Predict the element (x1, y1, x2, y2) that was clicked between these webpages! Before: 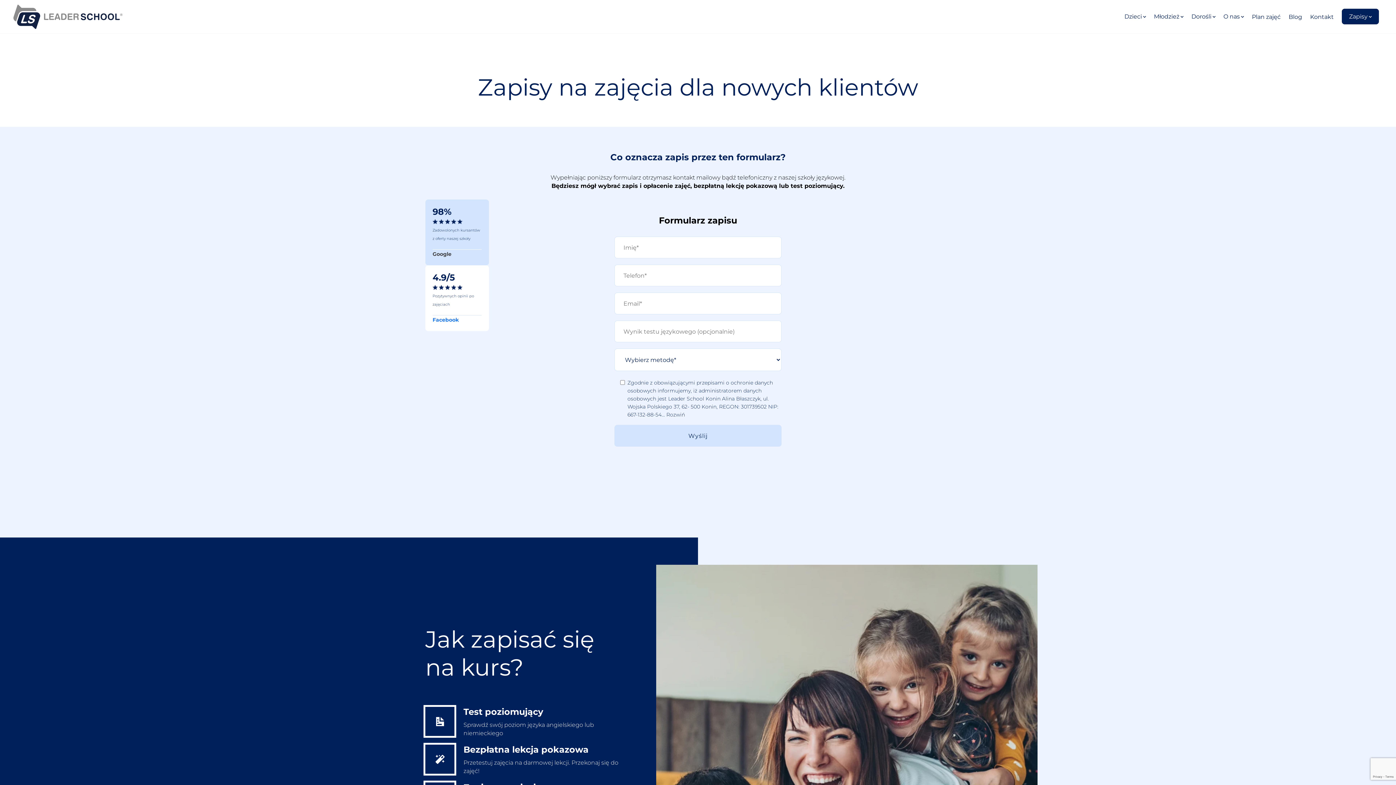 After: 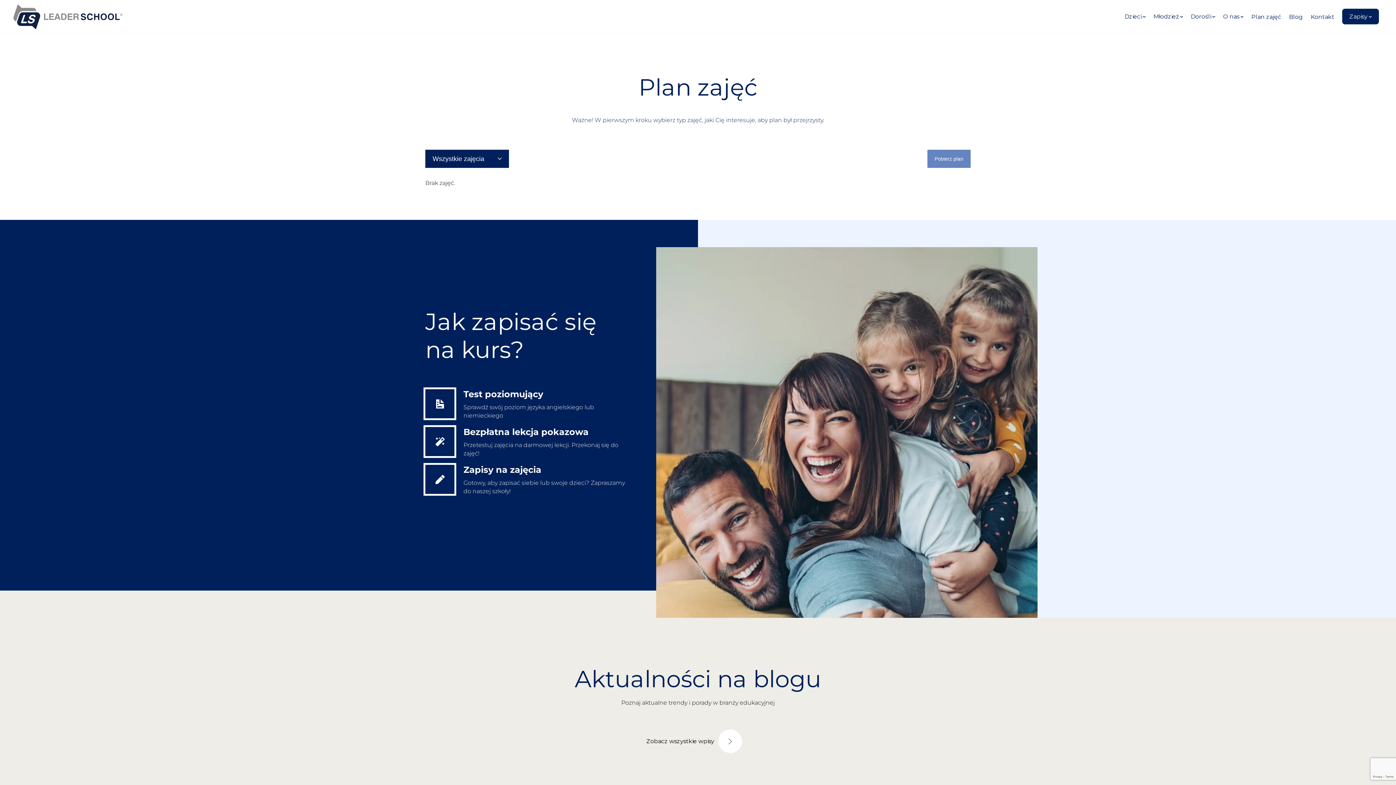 Action: bbox: (1252, 13, 1280, 20) label: Plan zajęć